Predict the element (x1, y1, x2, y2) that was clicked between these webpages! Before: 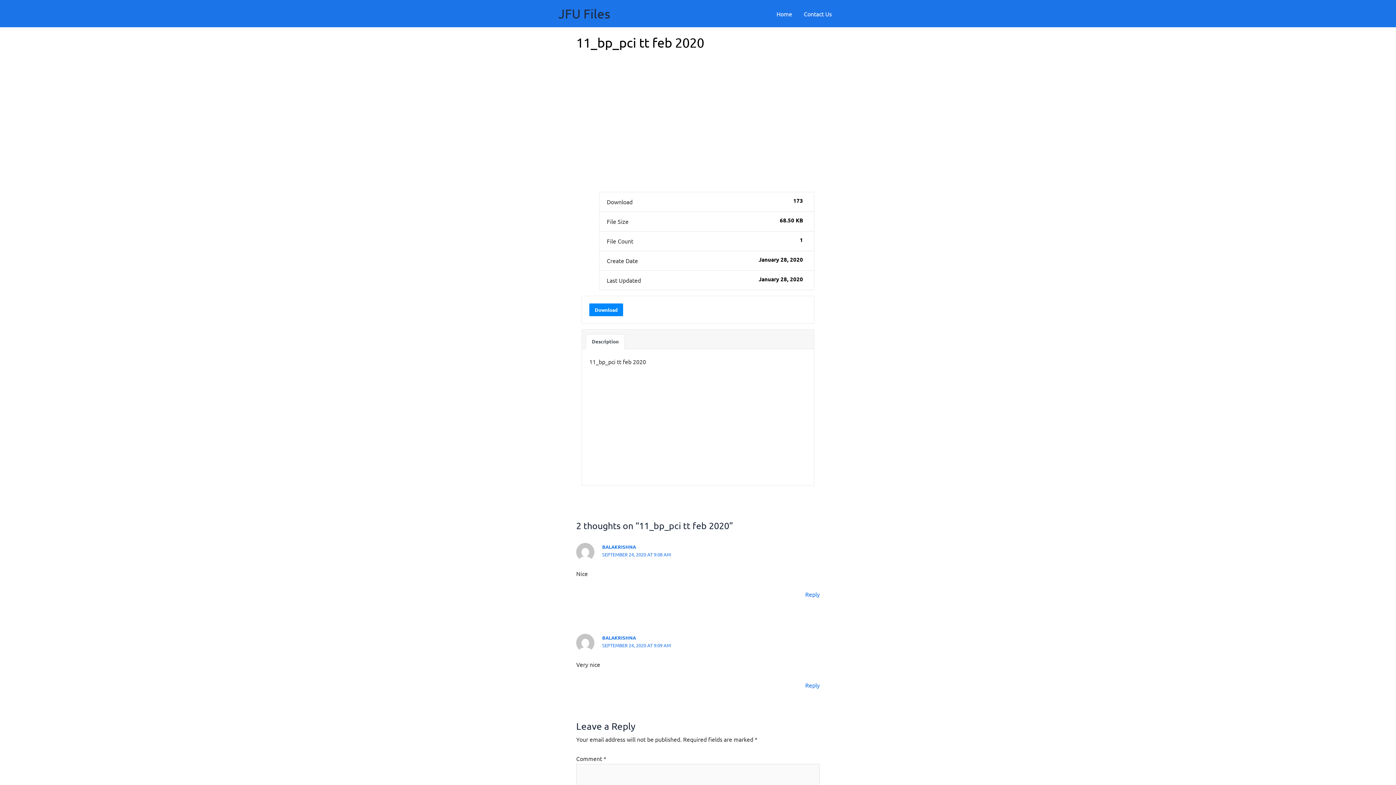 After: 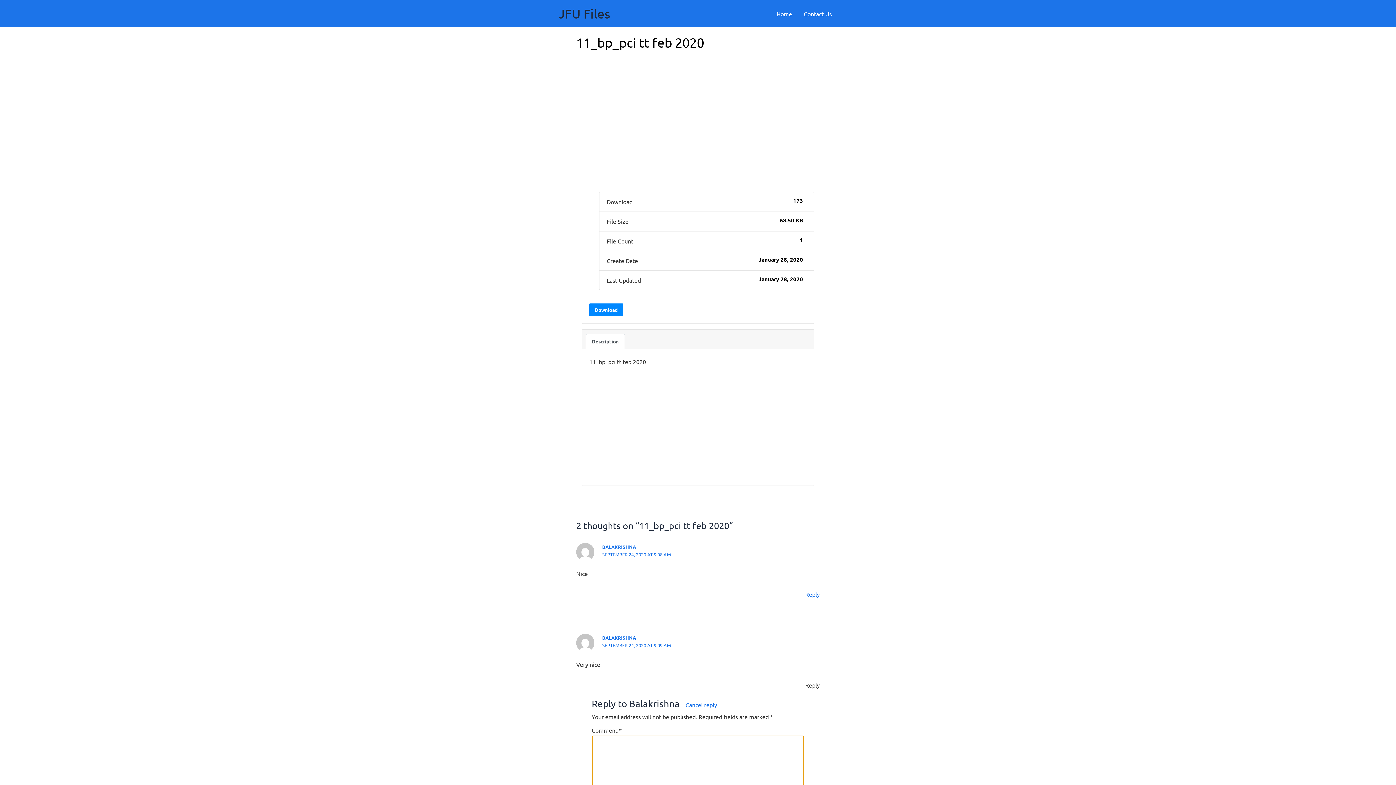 Action: bbox: (805, 681, 820, 688) label: Reply to Balakrishna